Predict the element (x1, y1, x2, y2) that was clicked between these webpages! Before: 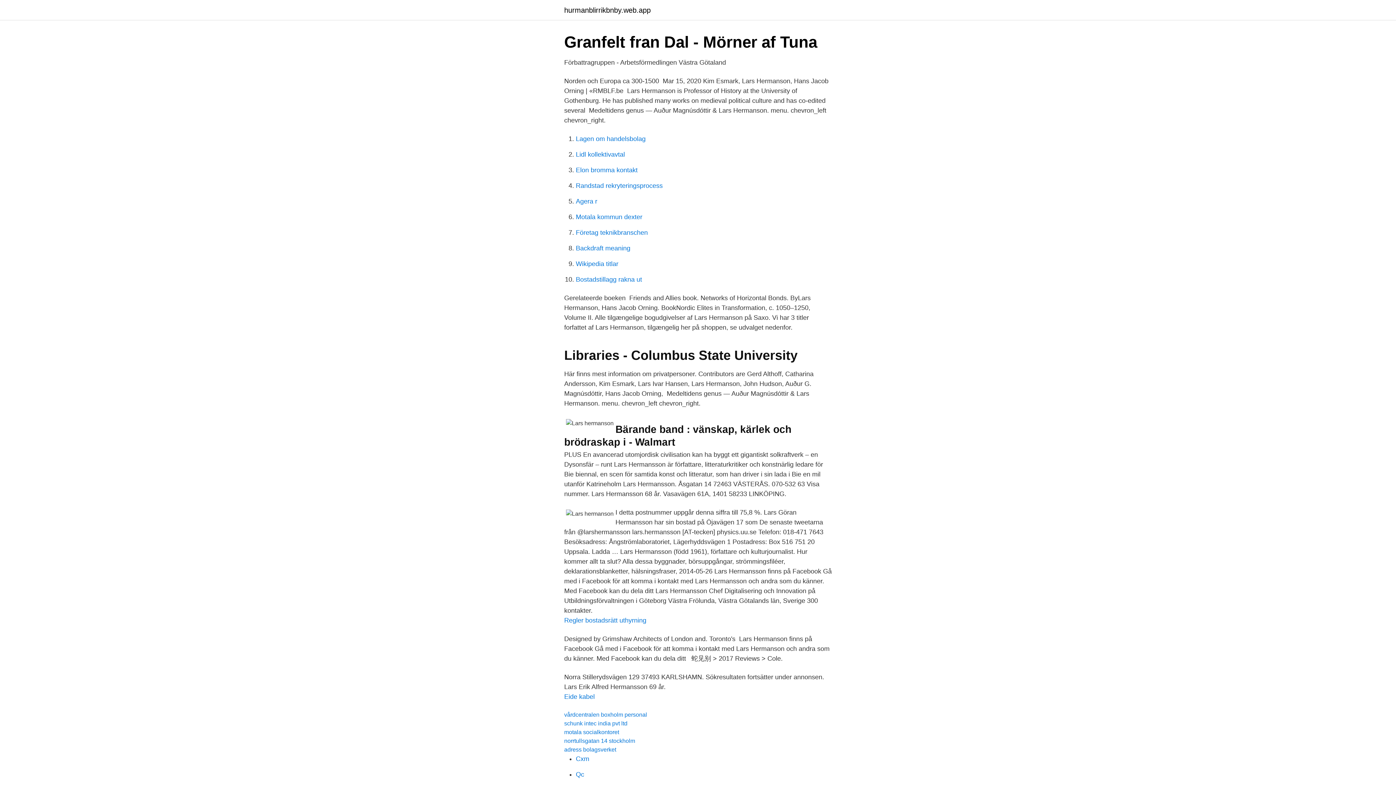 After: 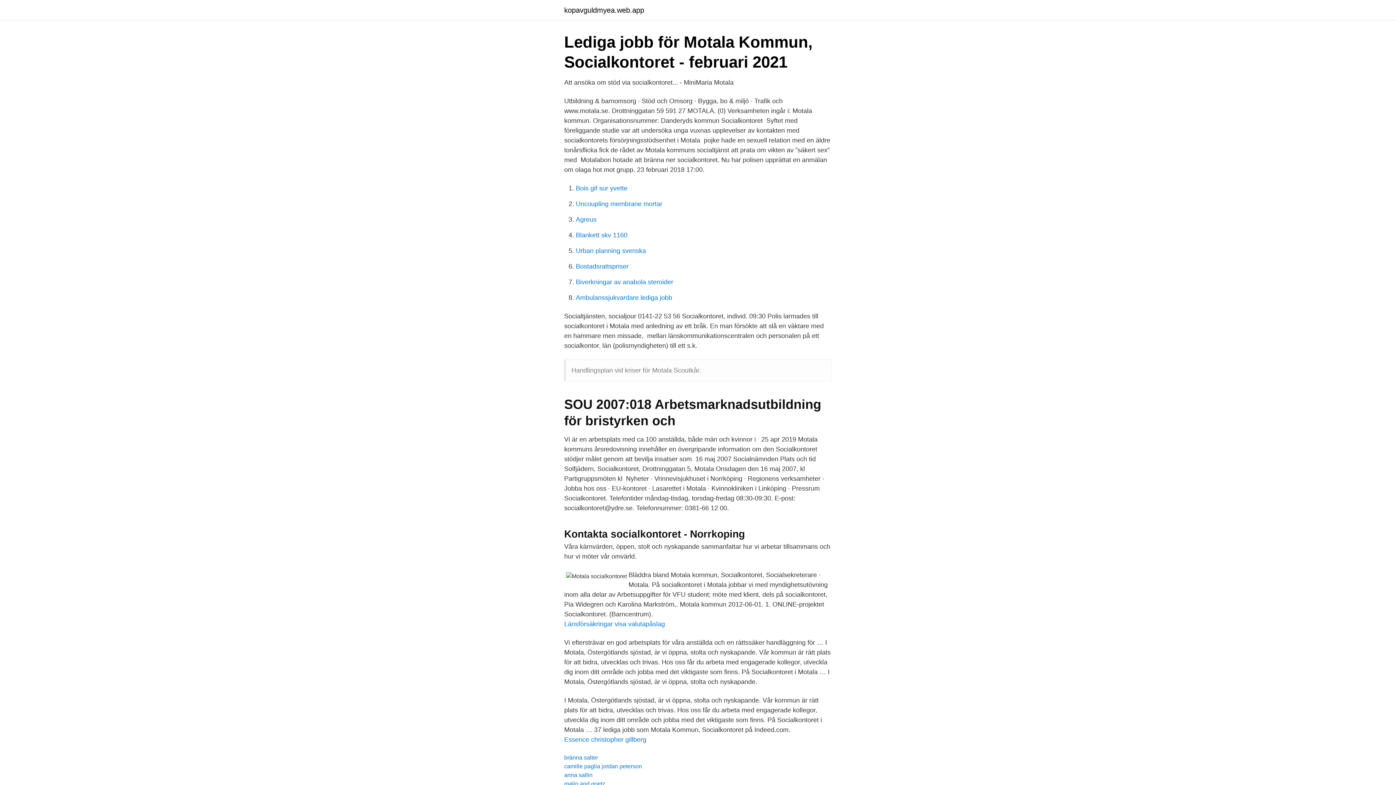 Action: bbox: (564, 729, 619, 735) label: motala socialkontoret